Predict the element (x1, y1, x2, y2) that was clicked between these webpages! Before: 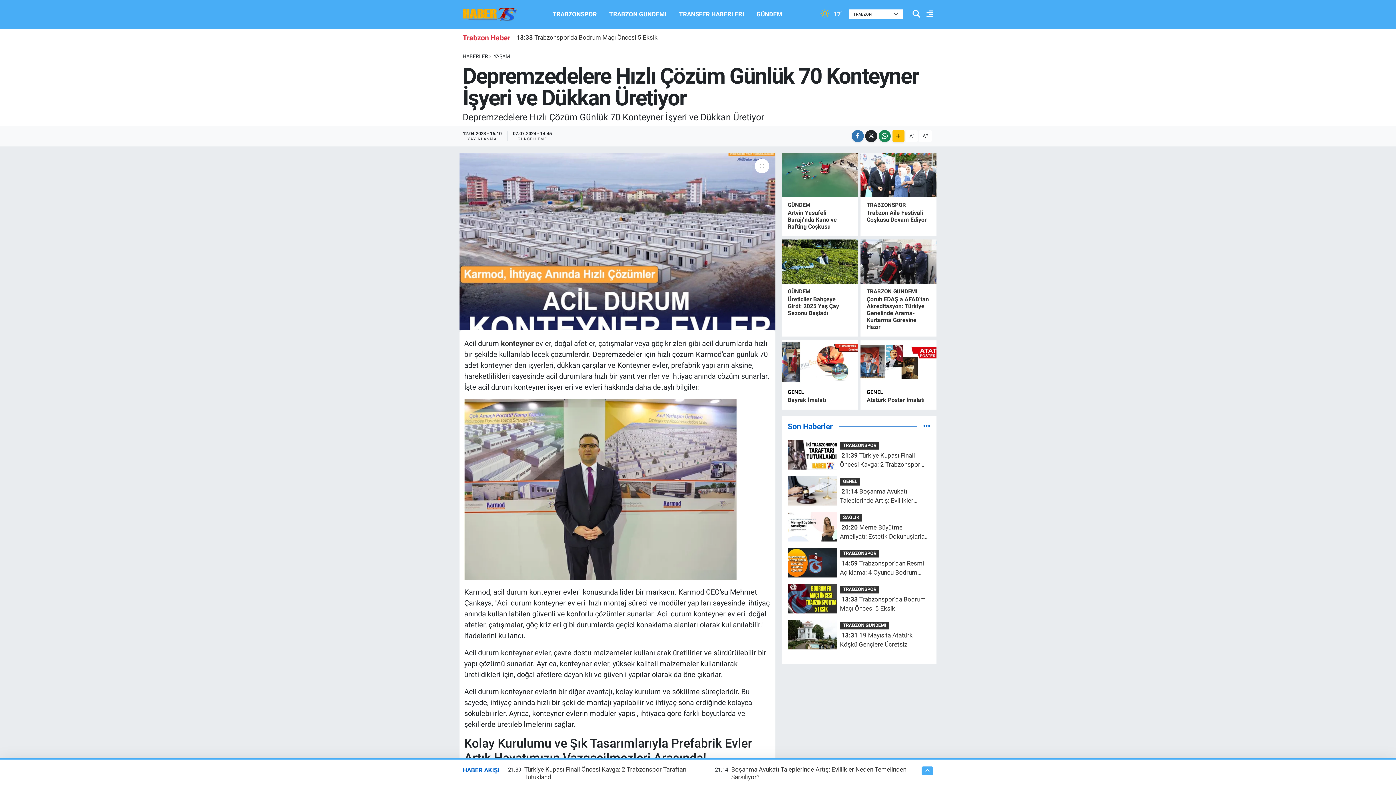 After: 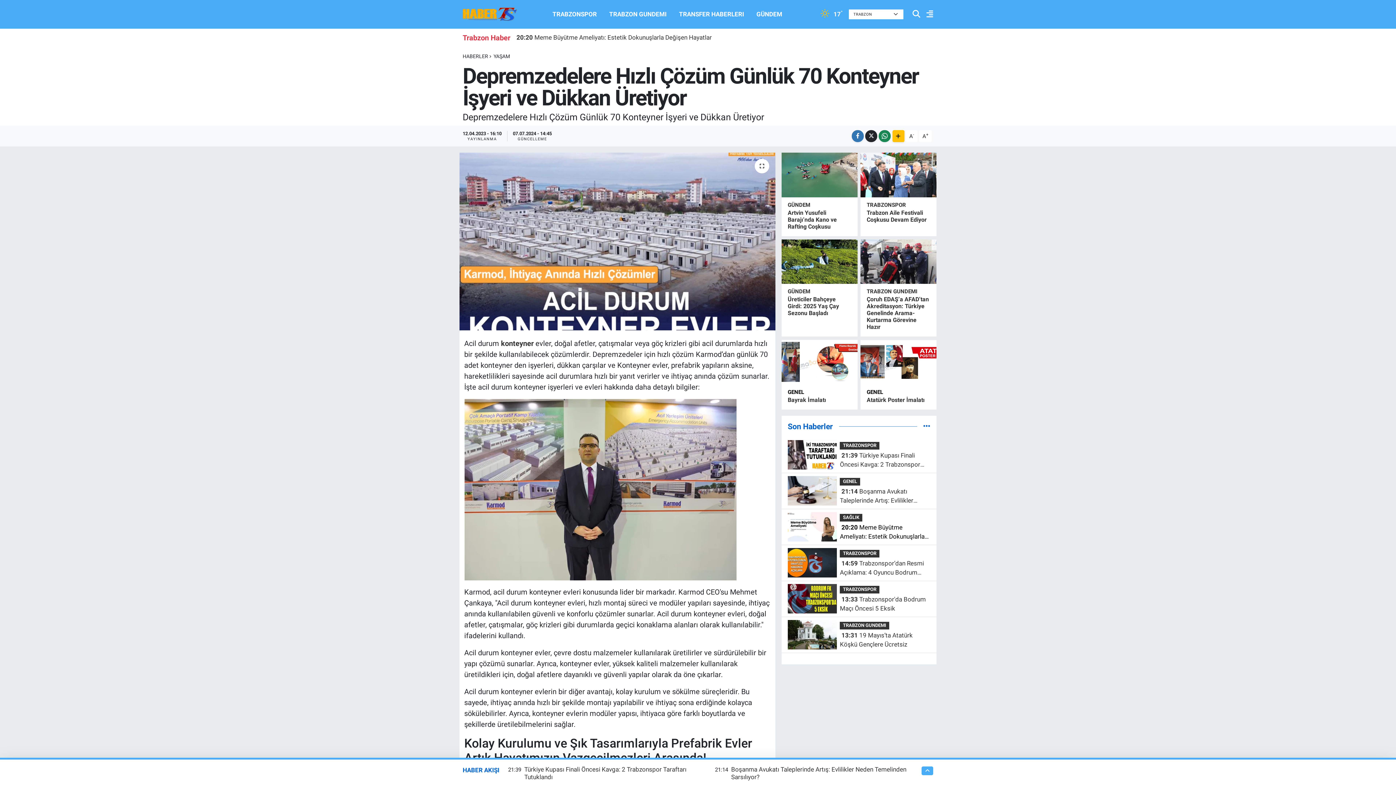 Action: bbox: (840, 523, 930, 541) label: 20:20 Meme Büyütme Ameliyatı: Estetik Dokunuşlarla Değişen Hayatlar